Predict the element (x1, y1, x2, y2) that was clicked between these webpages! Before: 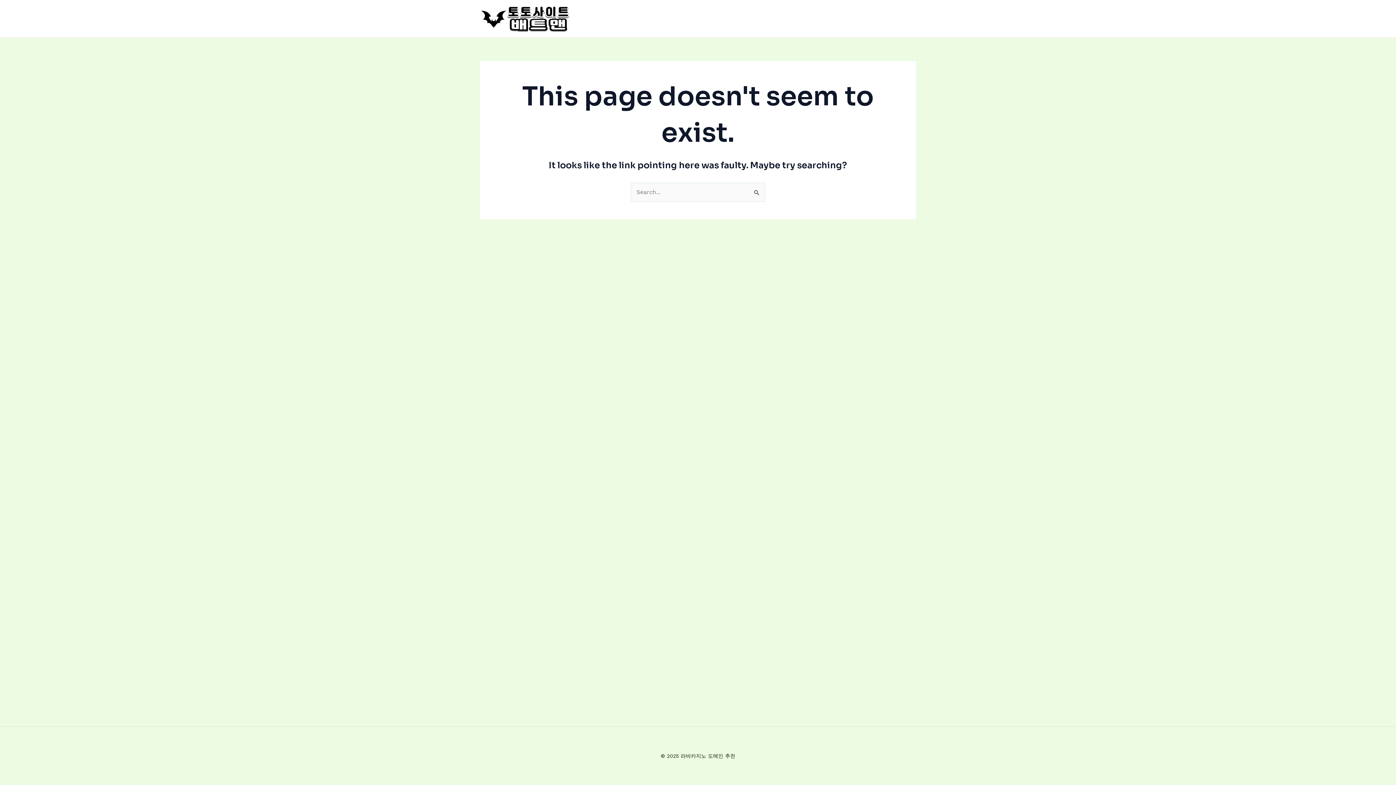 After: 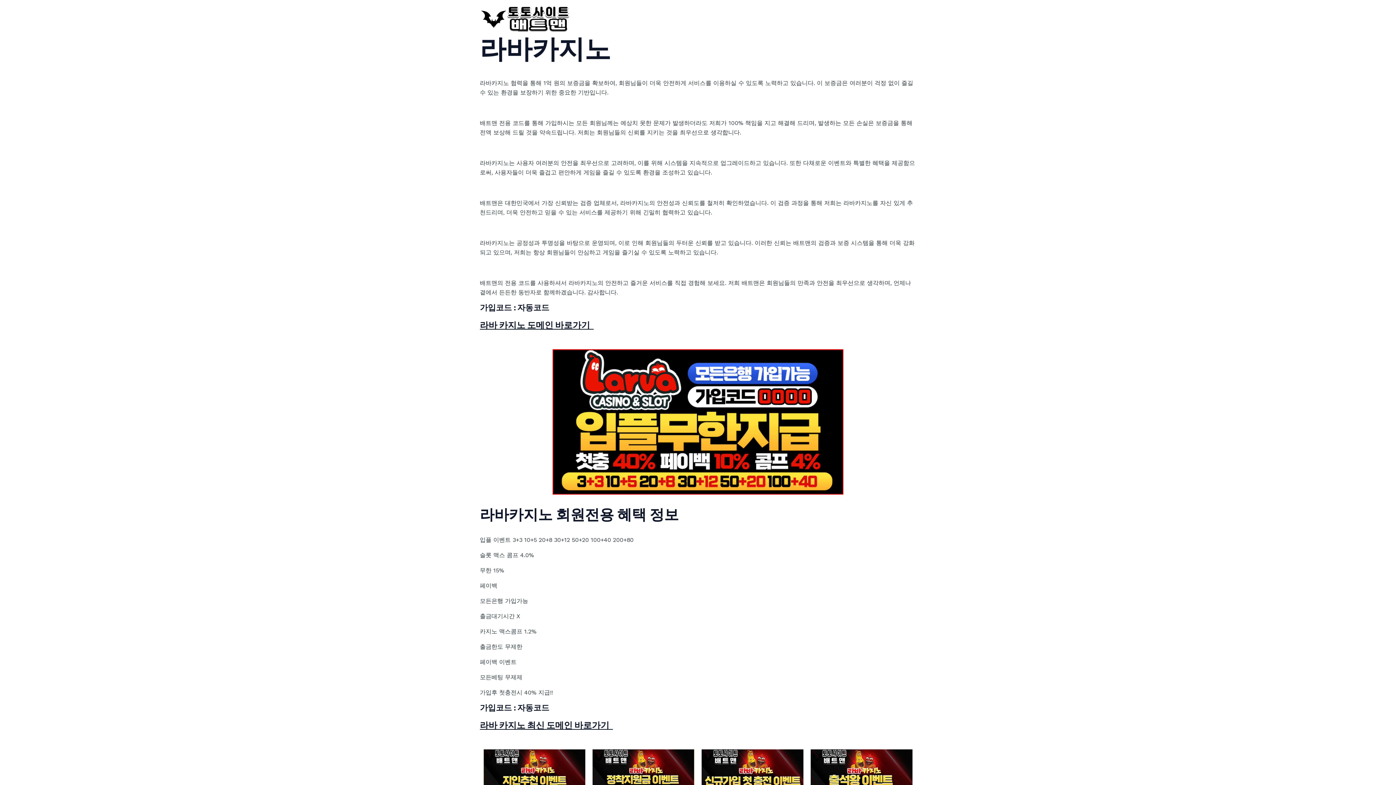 Action: bbox: (480, 14, 570, 21)